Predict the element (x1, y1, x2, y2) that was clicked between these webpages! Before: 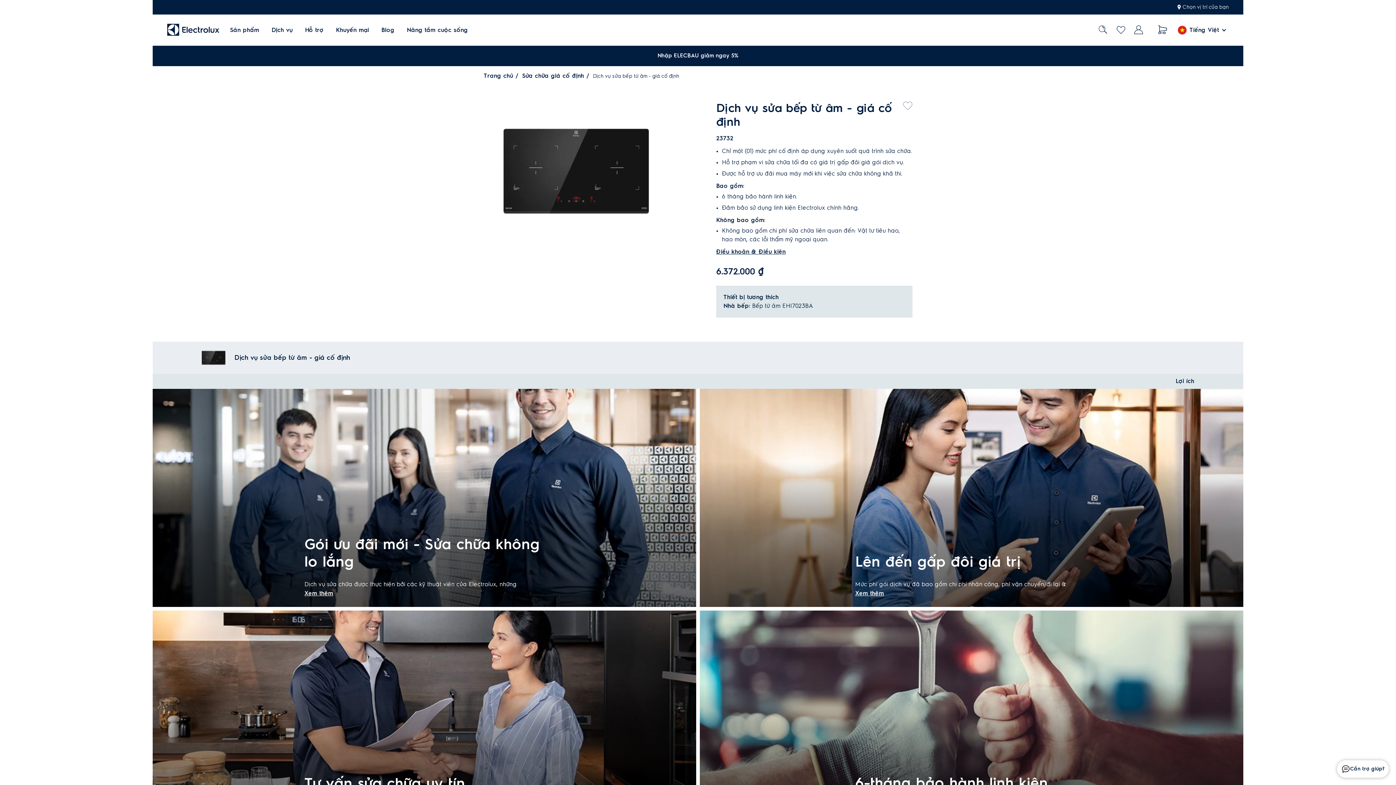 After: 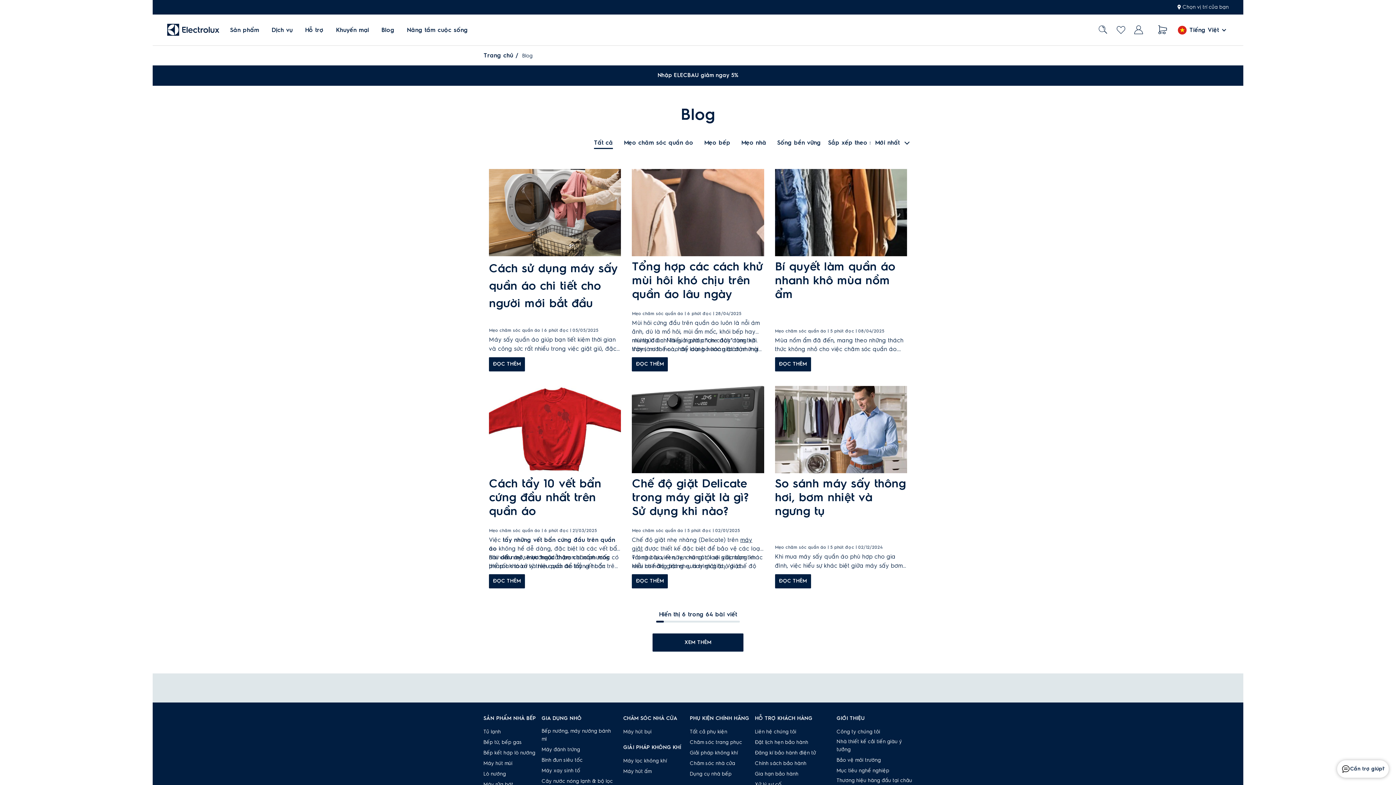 Action: label: Blog bbox: (375, 14, 400, 46)